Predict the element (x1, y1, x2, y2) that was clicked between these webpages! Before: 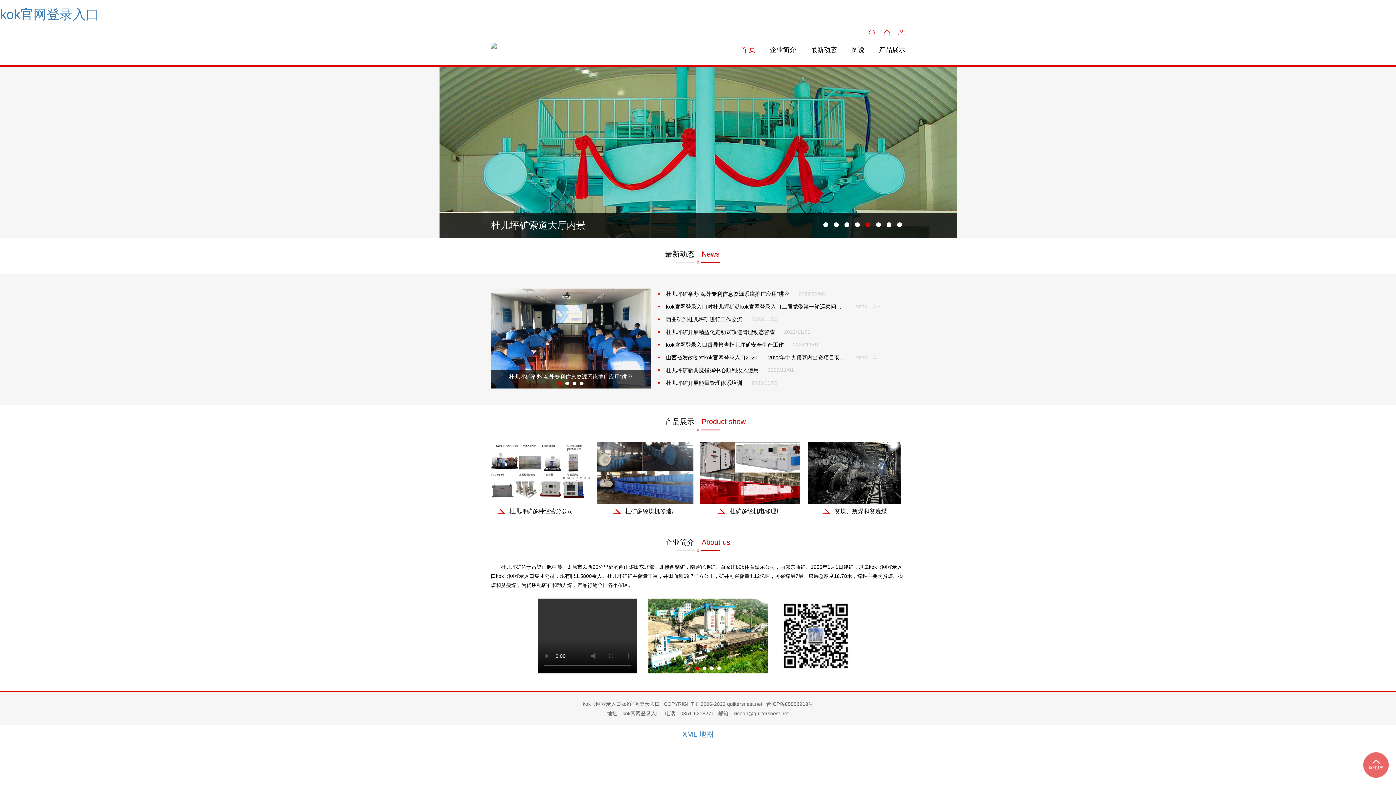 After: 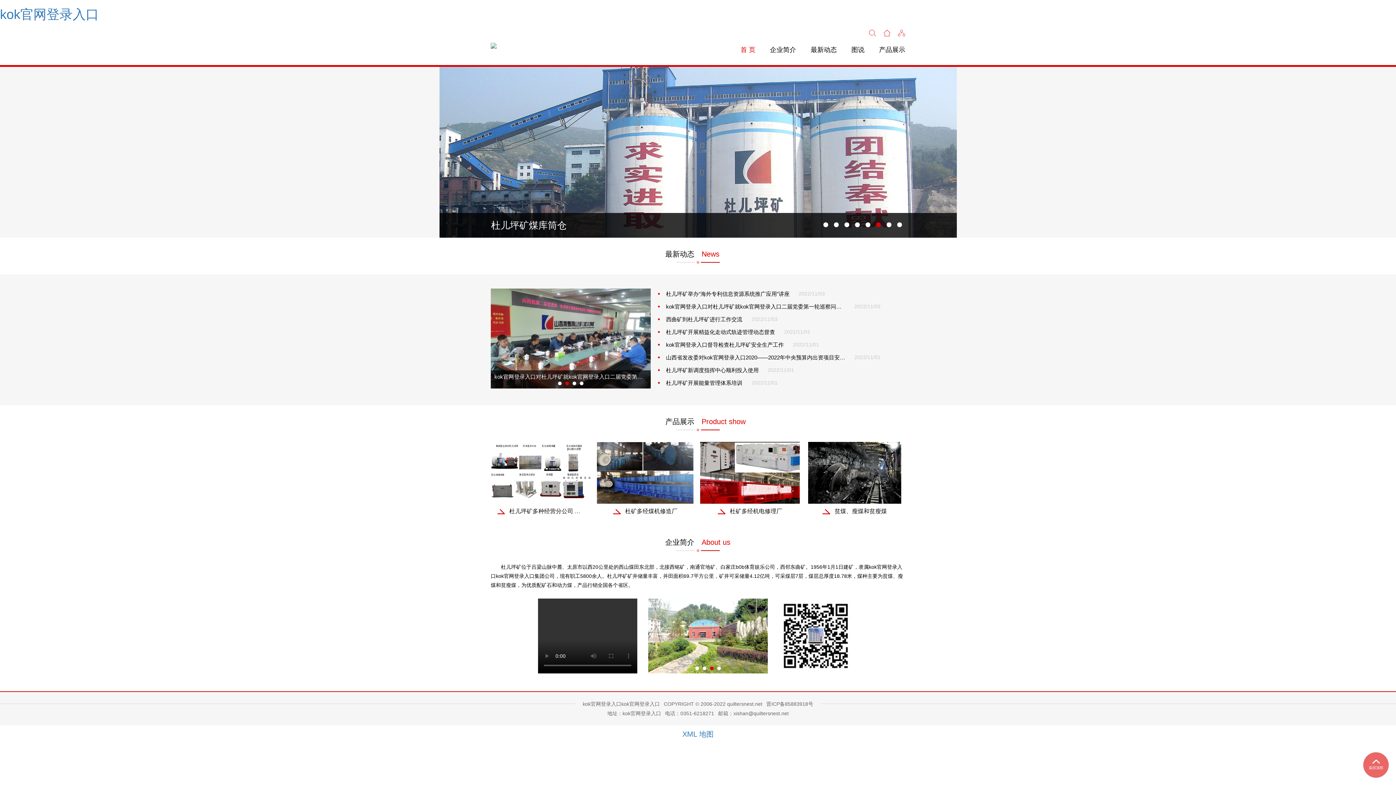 Action: label: Go to slide 3 bbox: (710, 666, 713, 670)